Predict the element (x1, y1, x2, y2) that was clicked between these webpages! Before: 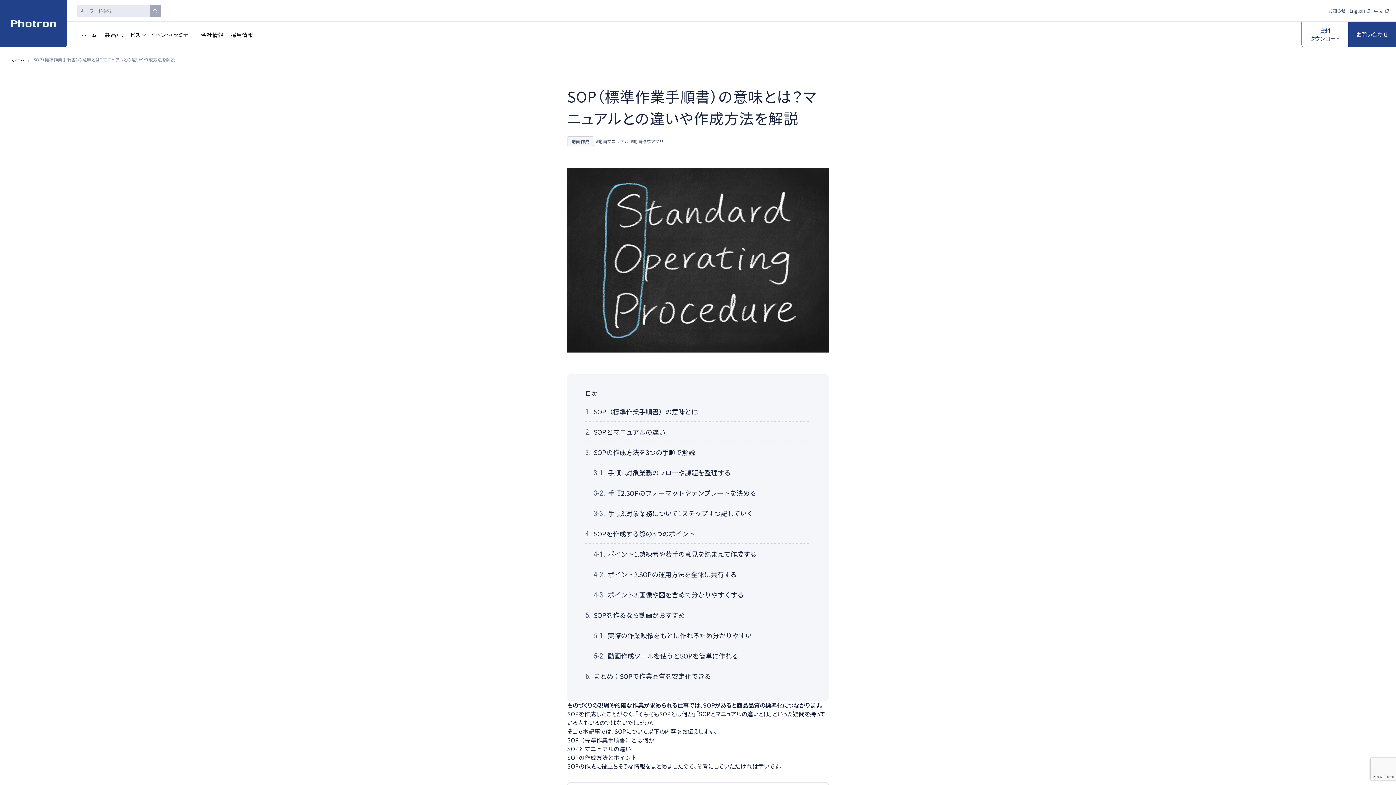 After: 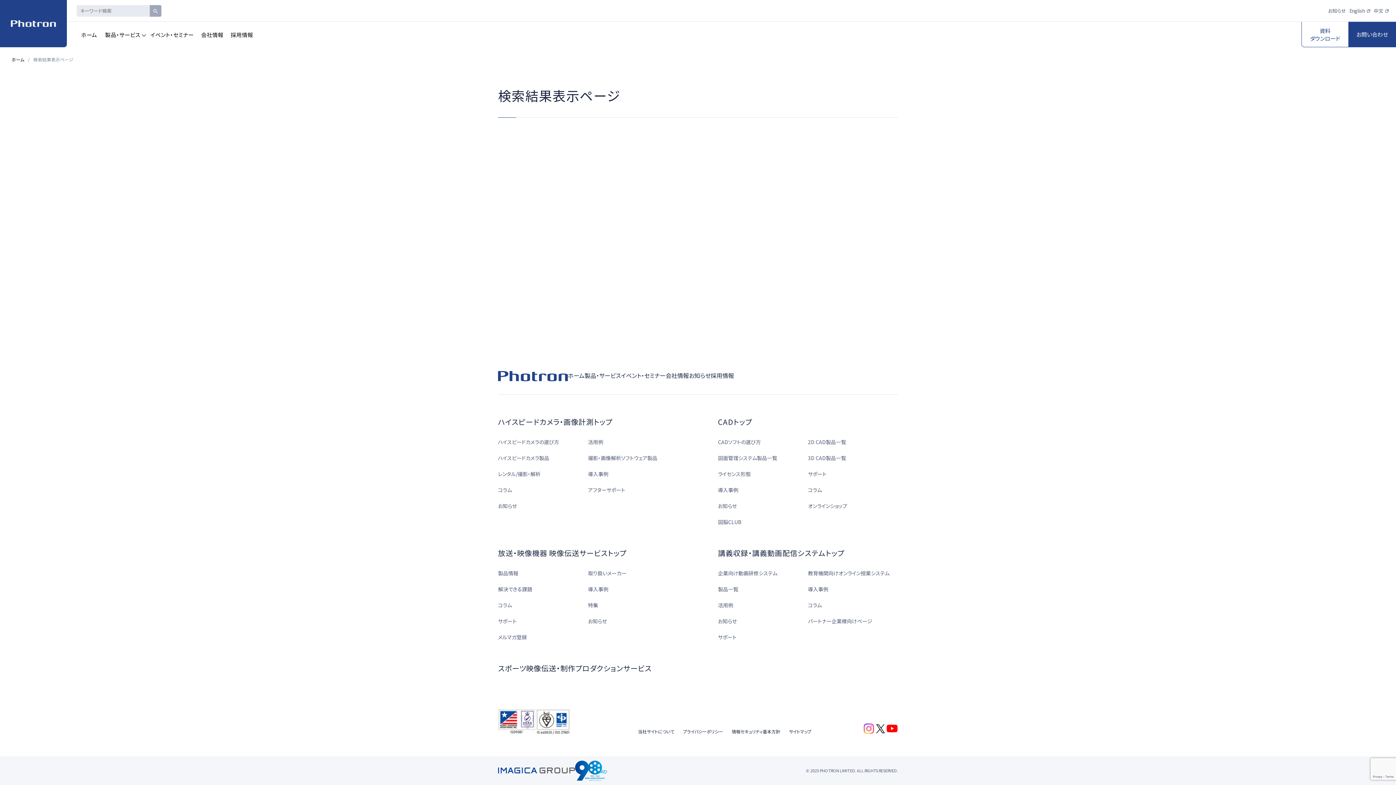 Action: bbox: (149, 4, 161, 16)